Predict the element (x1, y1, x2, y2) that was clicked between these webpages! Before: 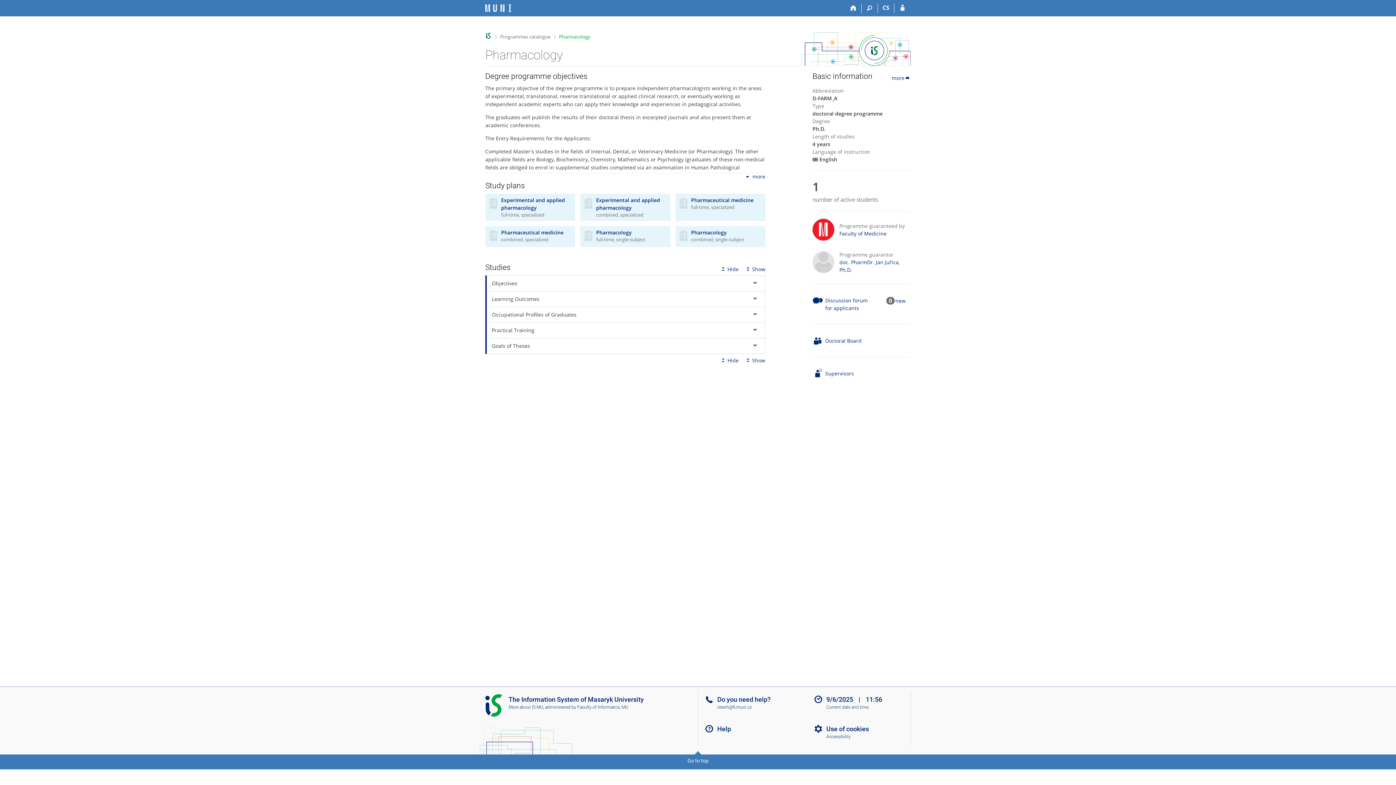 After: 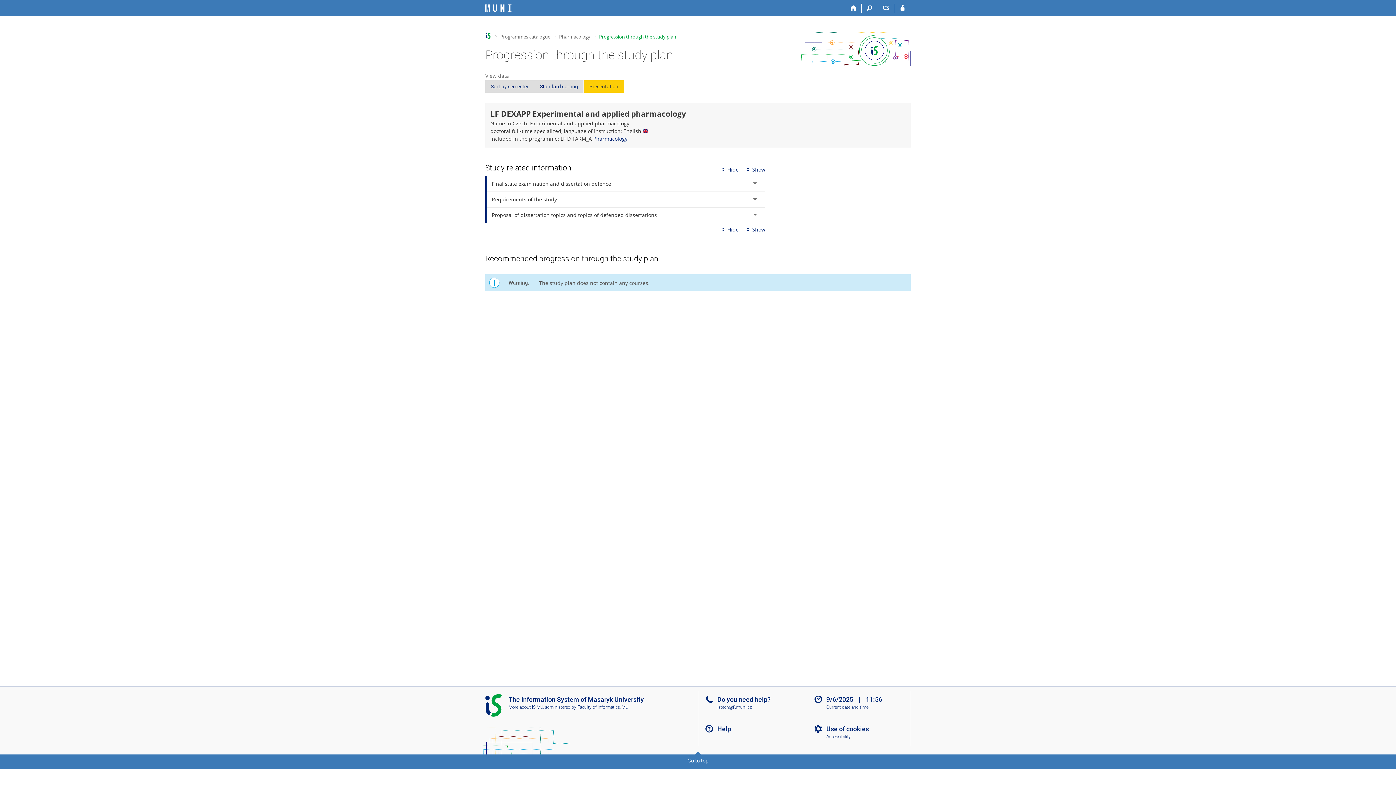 Action: label: Experimental and applied pharmacology
full-time, specialized bbox: (485, 193, 575, 221)